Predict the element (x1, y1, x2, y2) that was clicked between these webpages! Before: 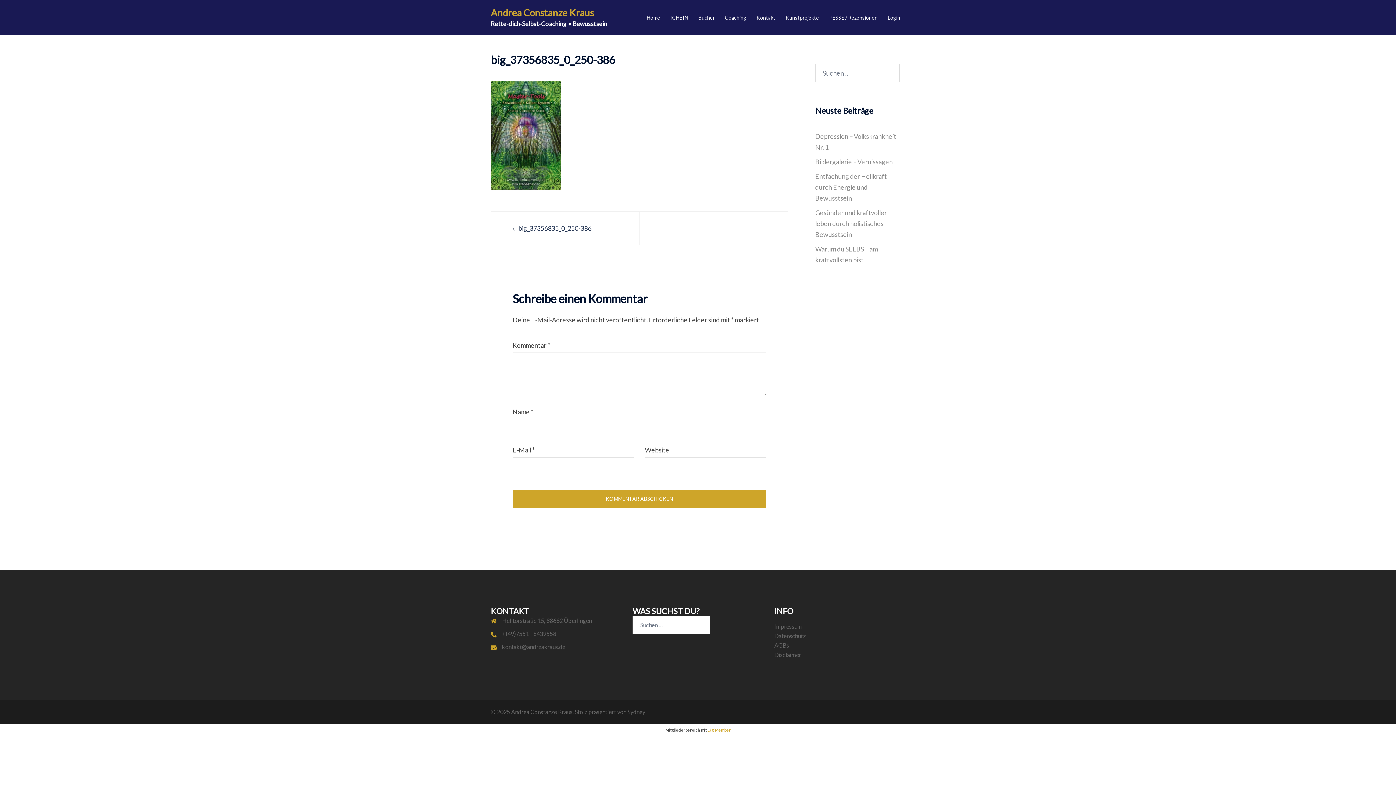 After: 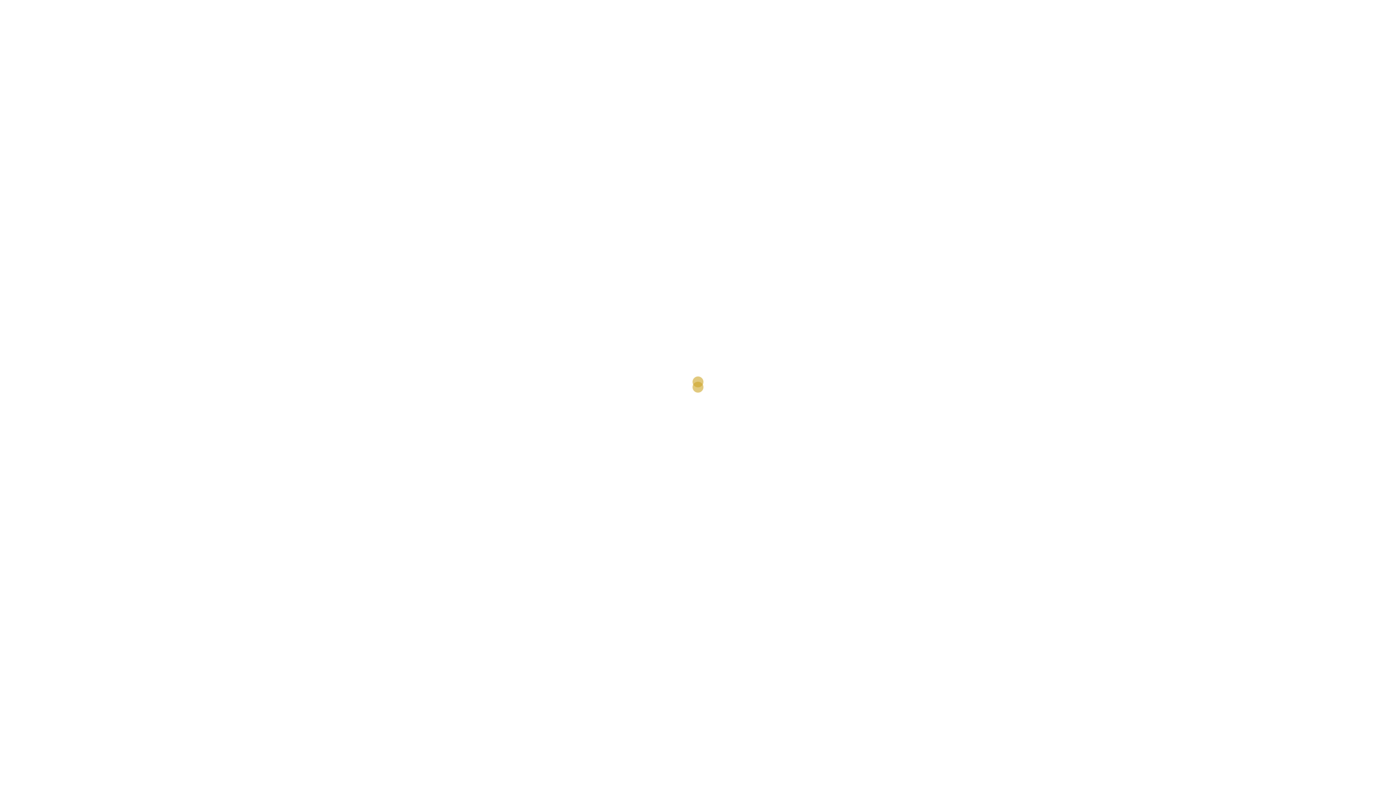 Action: label: Home bbox: (646, 13, 660, 21)